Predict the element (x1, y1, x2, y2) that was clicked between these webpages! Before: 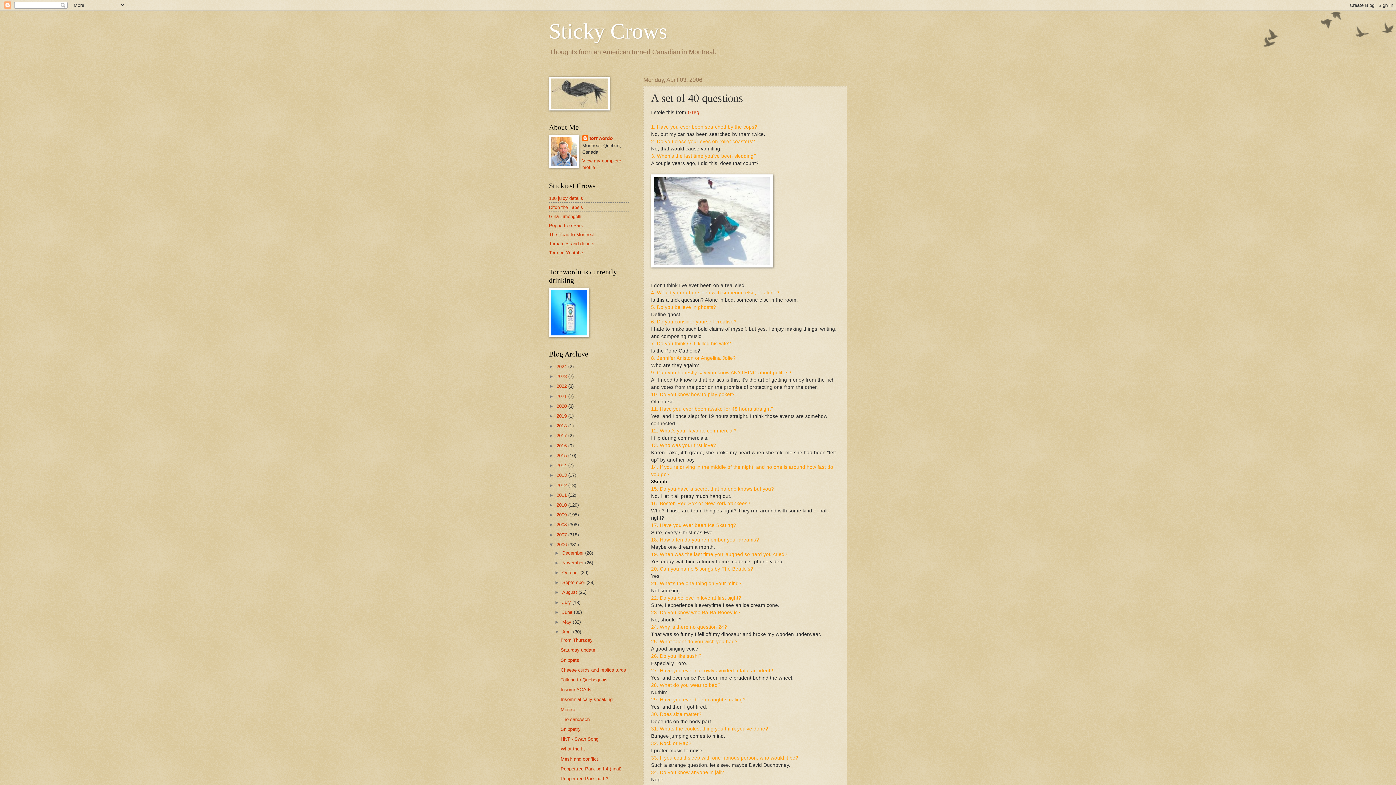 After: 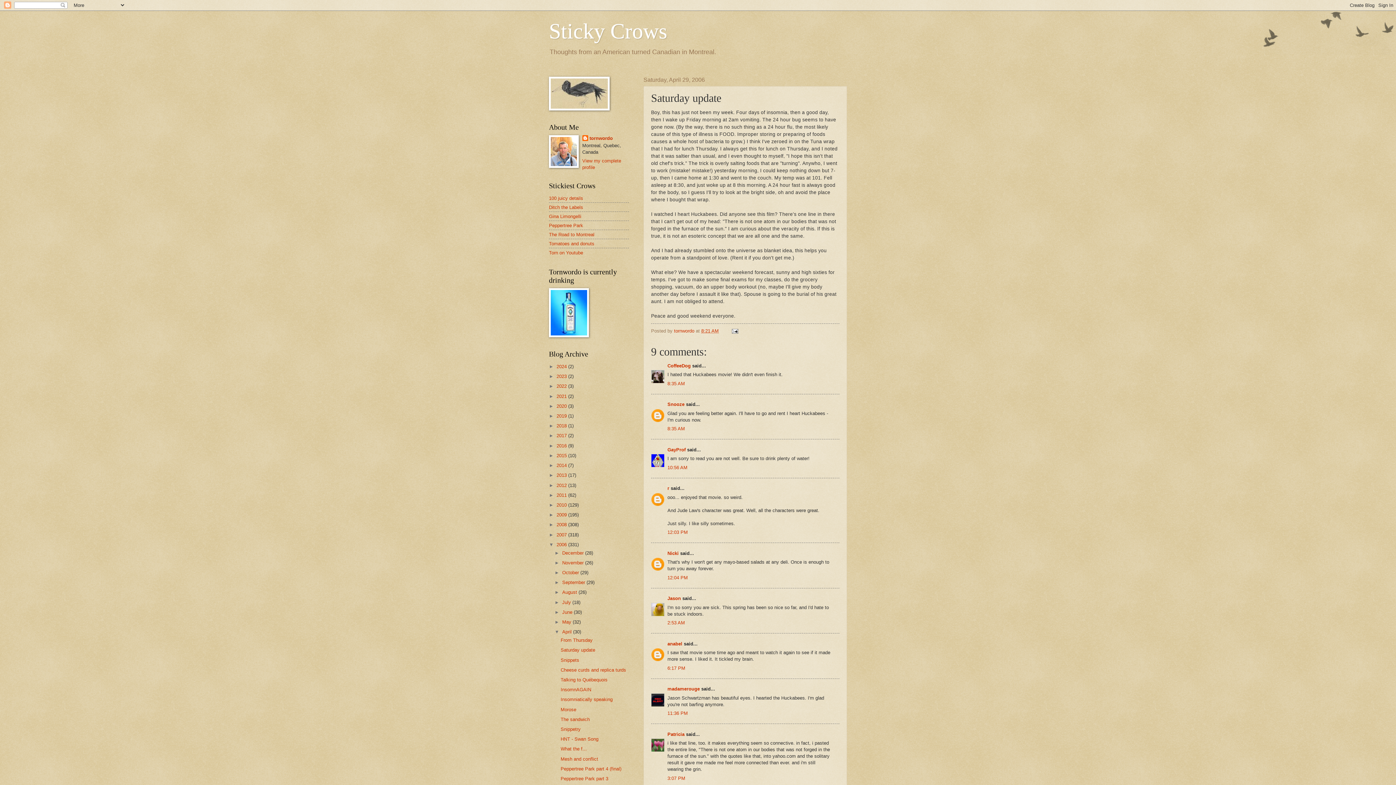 Action: bbox: (560, 647, 595, 653) label: Saturday update